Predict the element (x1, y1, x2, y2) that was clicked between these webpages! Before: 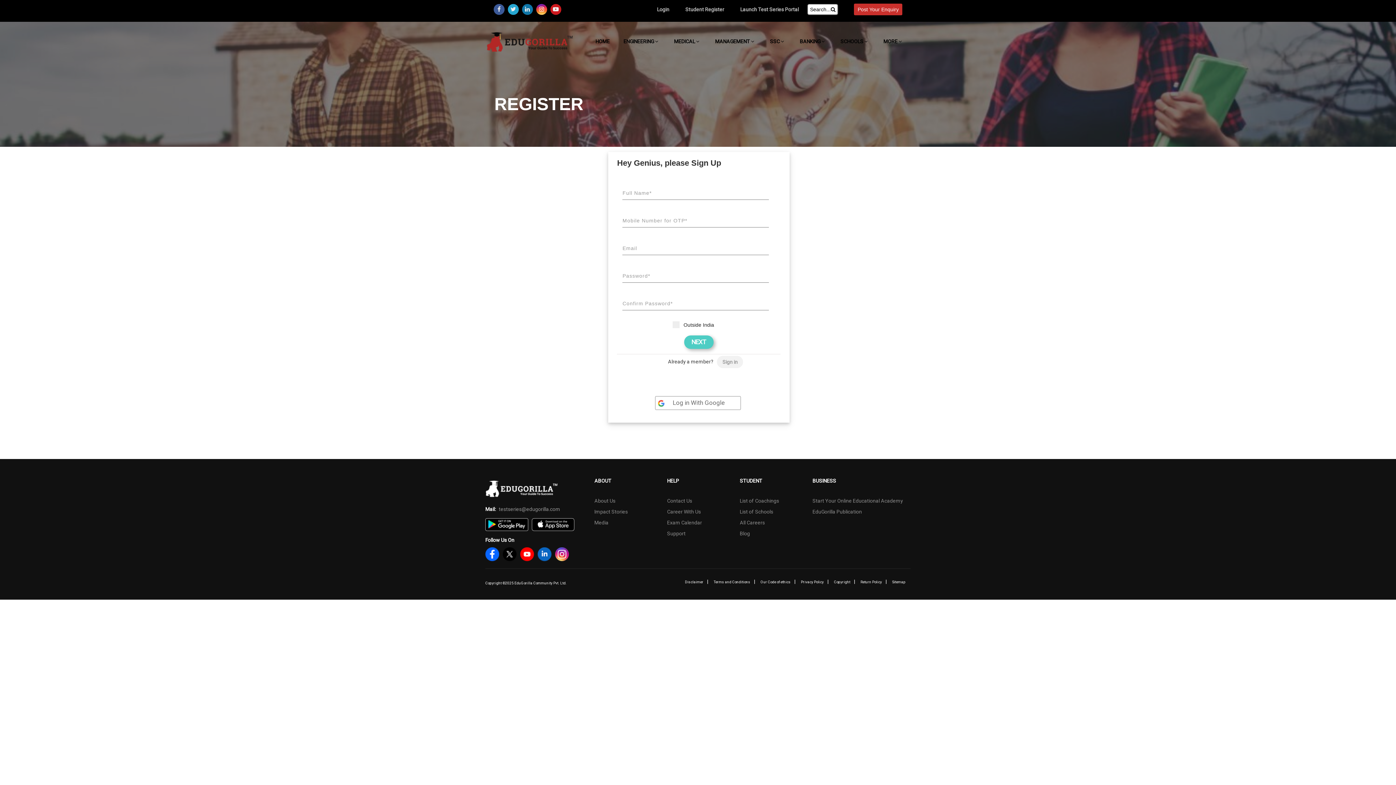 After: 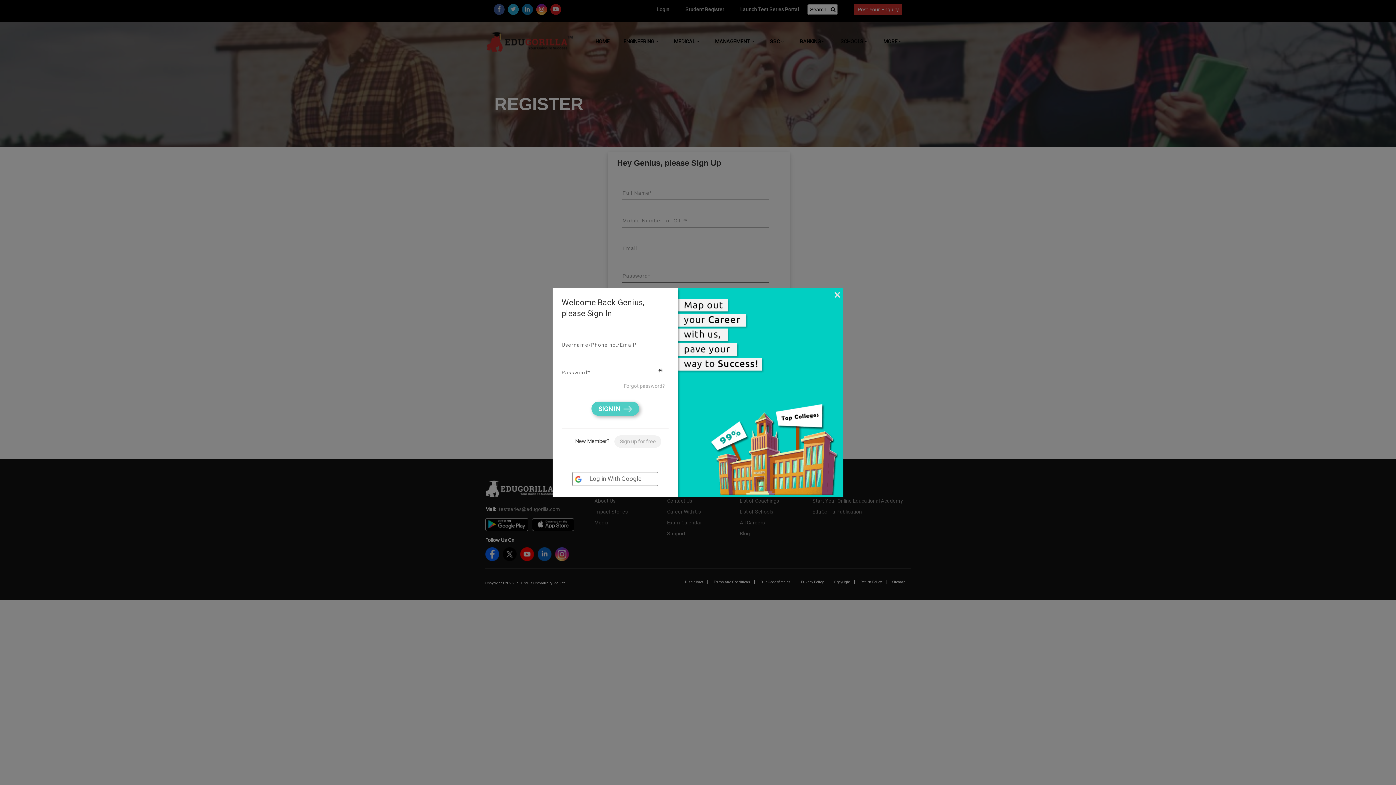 Action: bbox: (657, 6, 669, 12) label: Login